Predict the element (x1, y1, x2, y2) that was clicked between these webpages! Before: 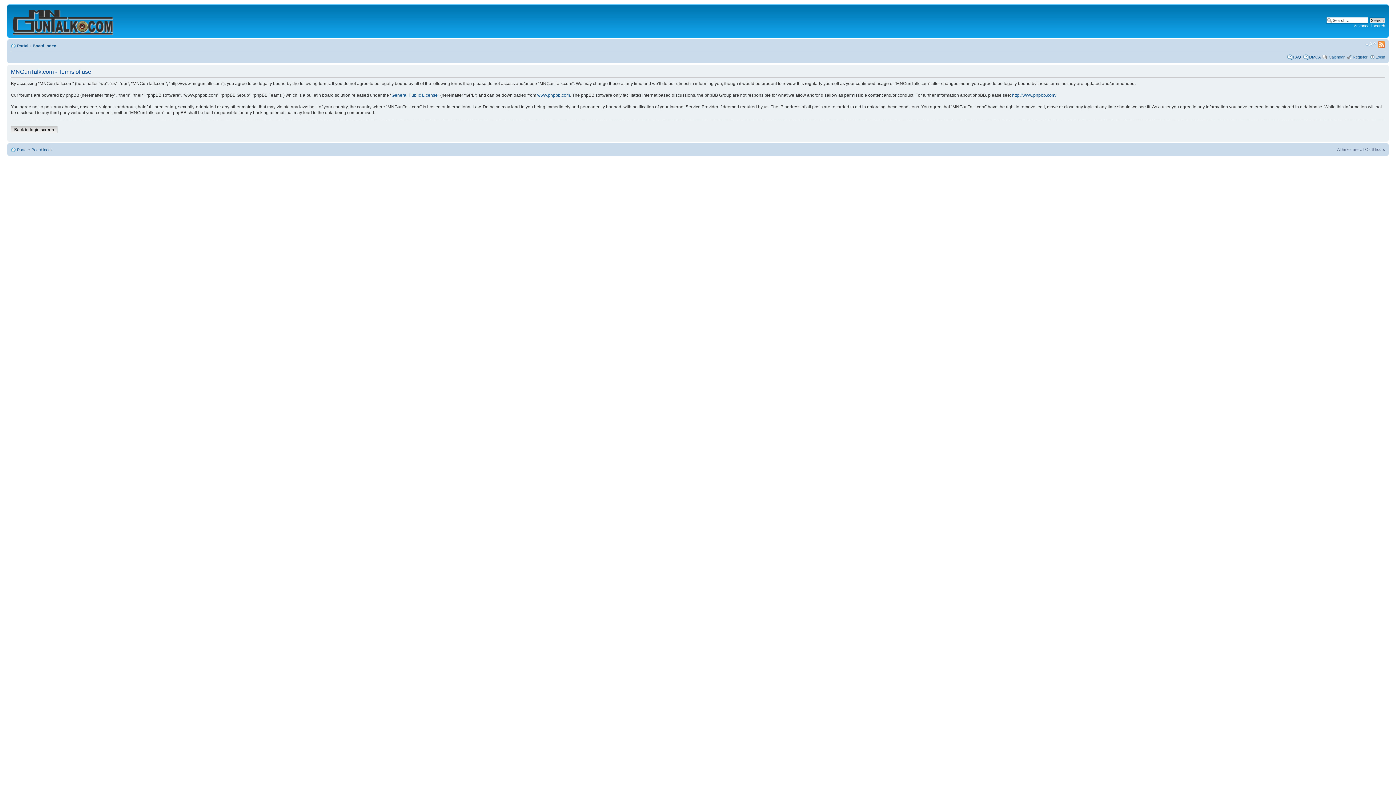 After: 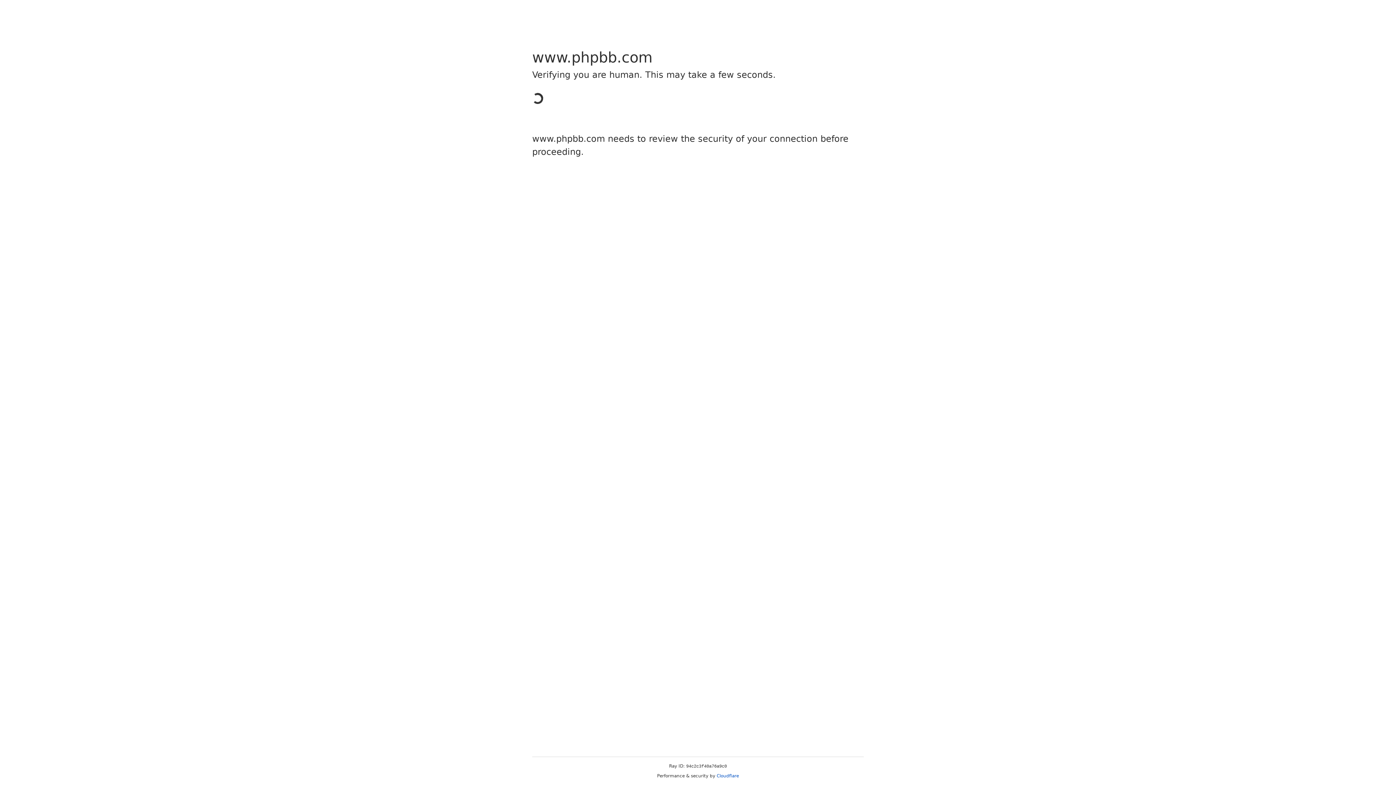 Action: label: www.phpbb.com bbox: (537, 92, 570, 97)